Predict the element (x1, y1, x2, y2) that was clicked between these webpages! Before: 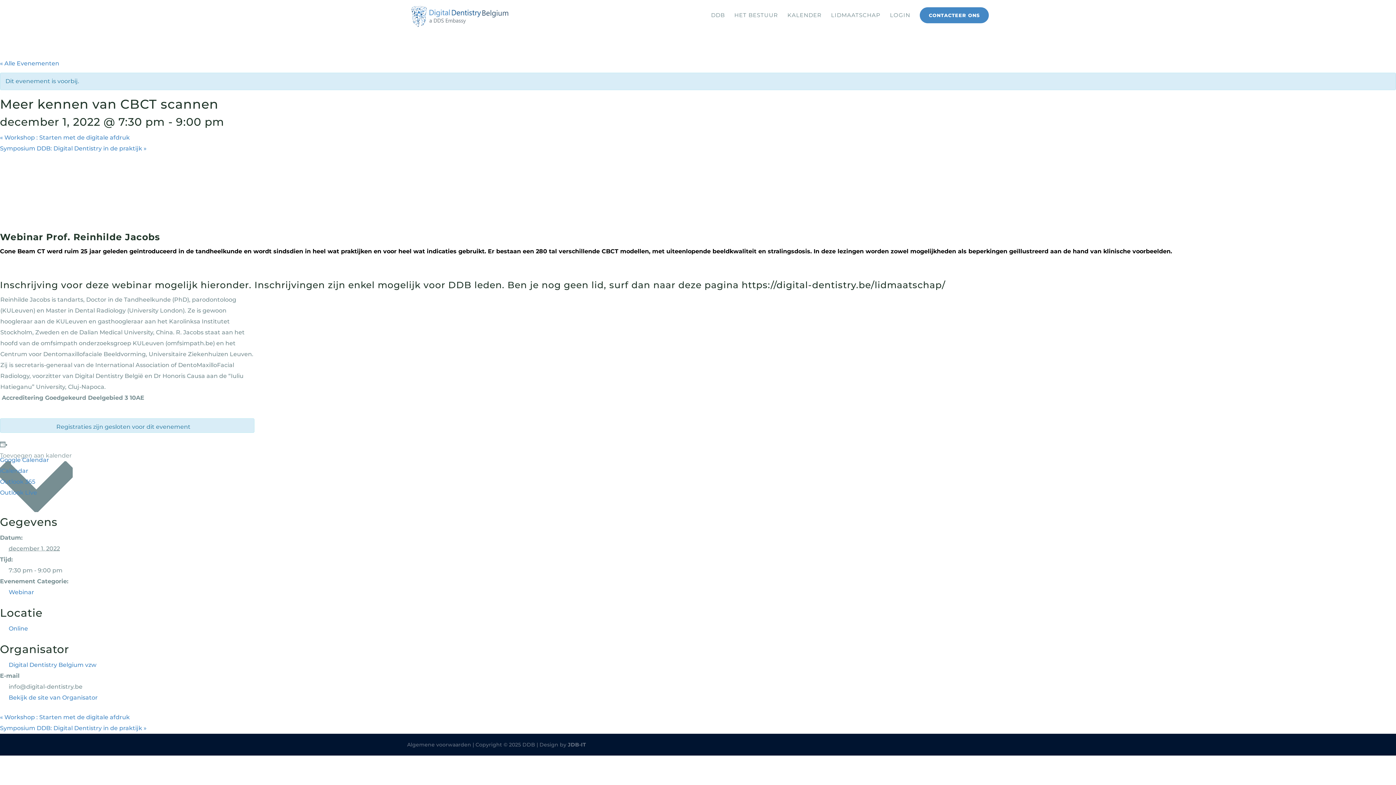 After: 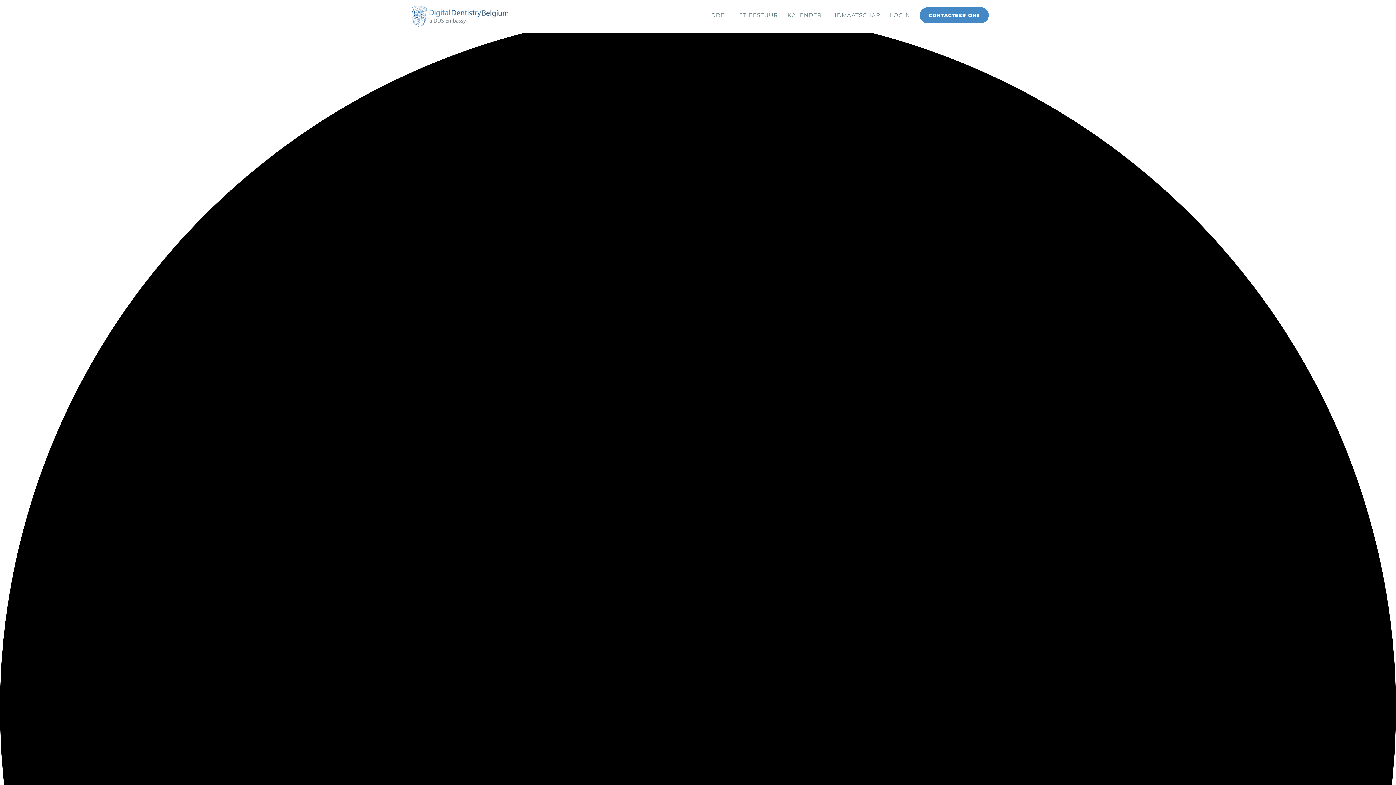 Action: label: Online bbox: (8, 625, 28, 632)